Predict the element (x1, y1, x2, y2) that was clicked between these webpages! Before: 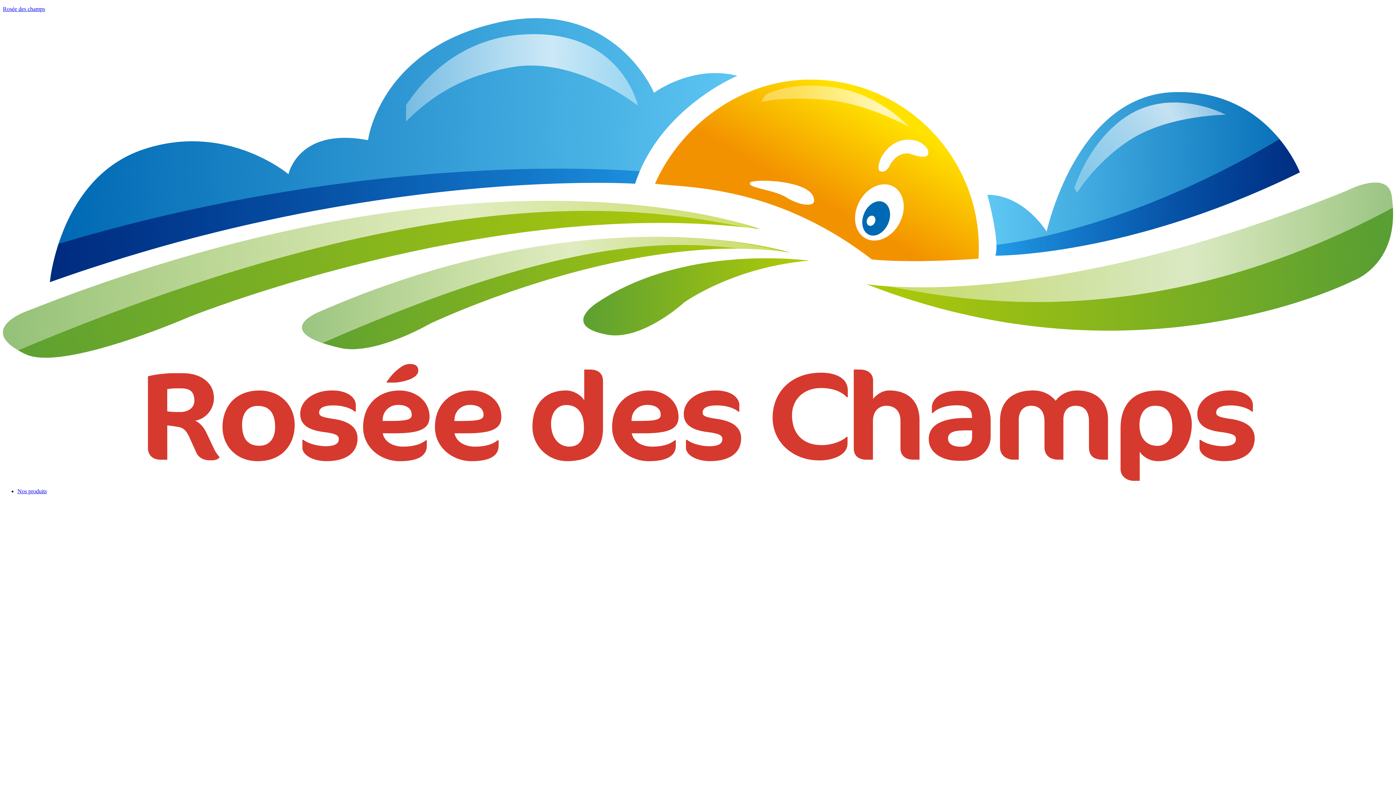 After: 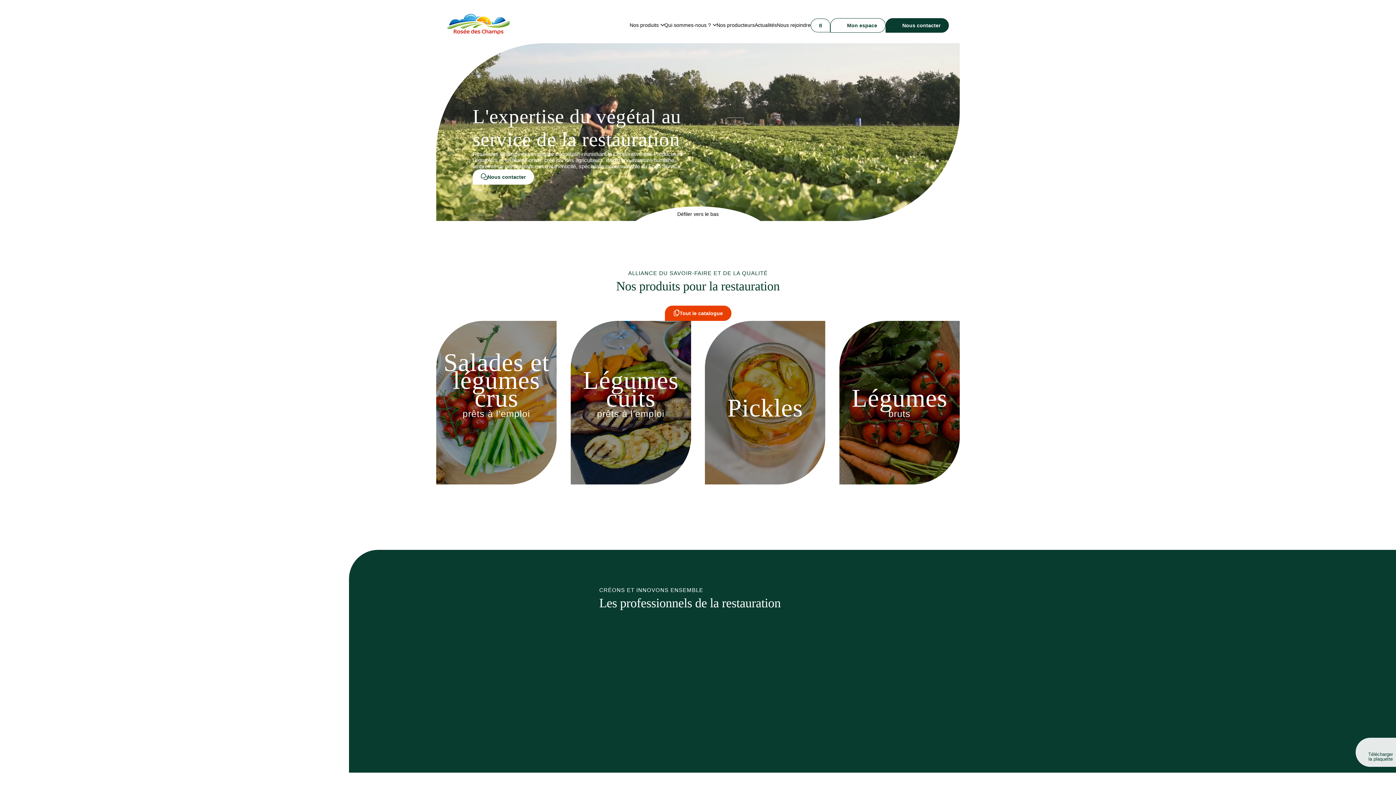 Action: bbox: (2, 18, 1393, 482)